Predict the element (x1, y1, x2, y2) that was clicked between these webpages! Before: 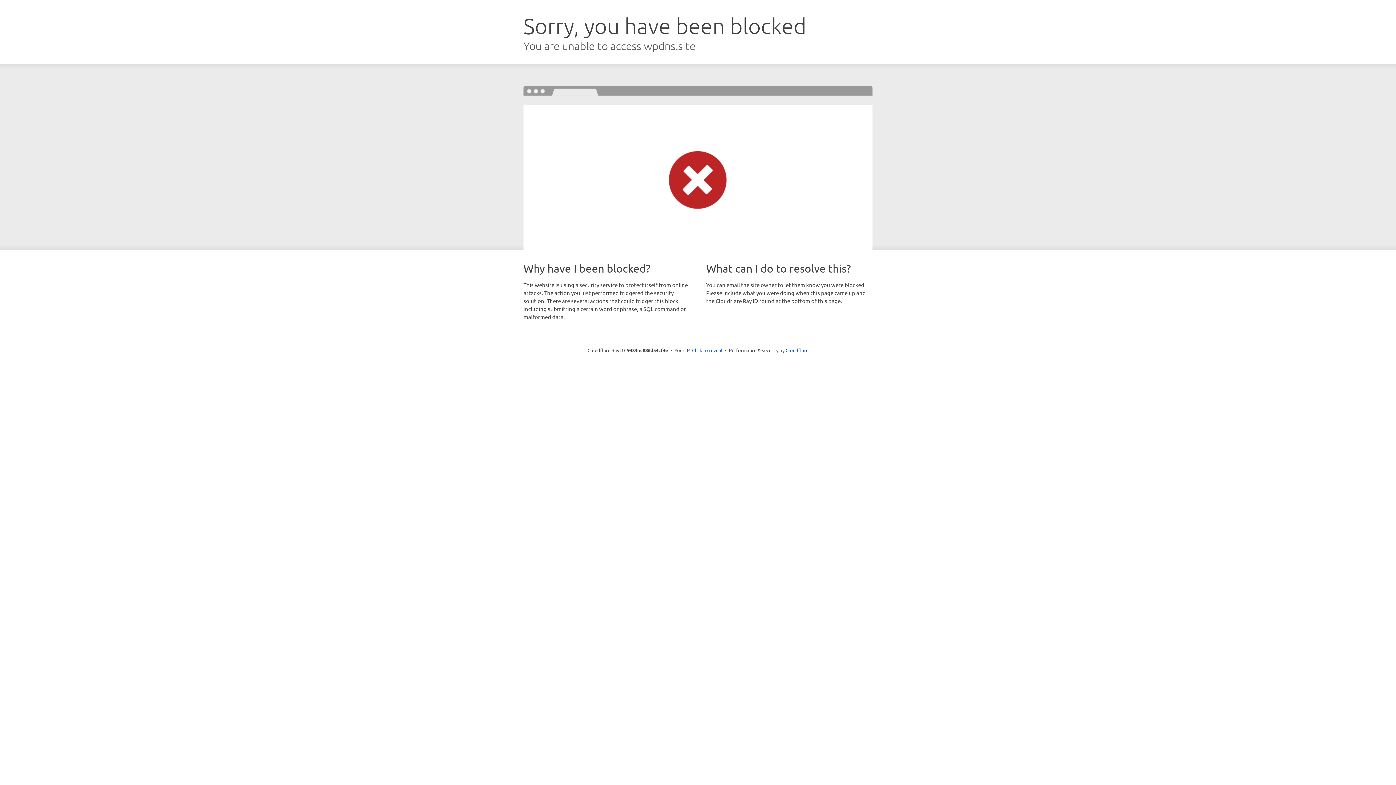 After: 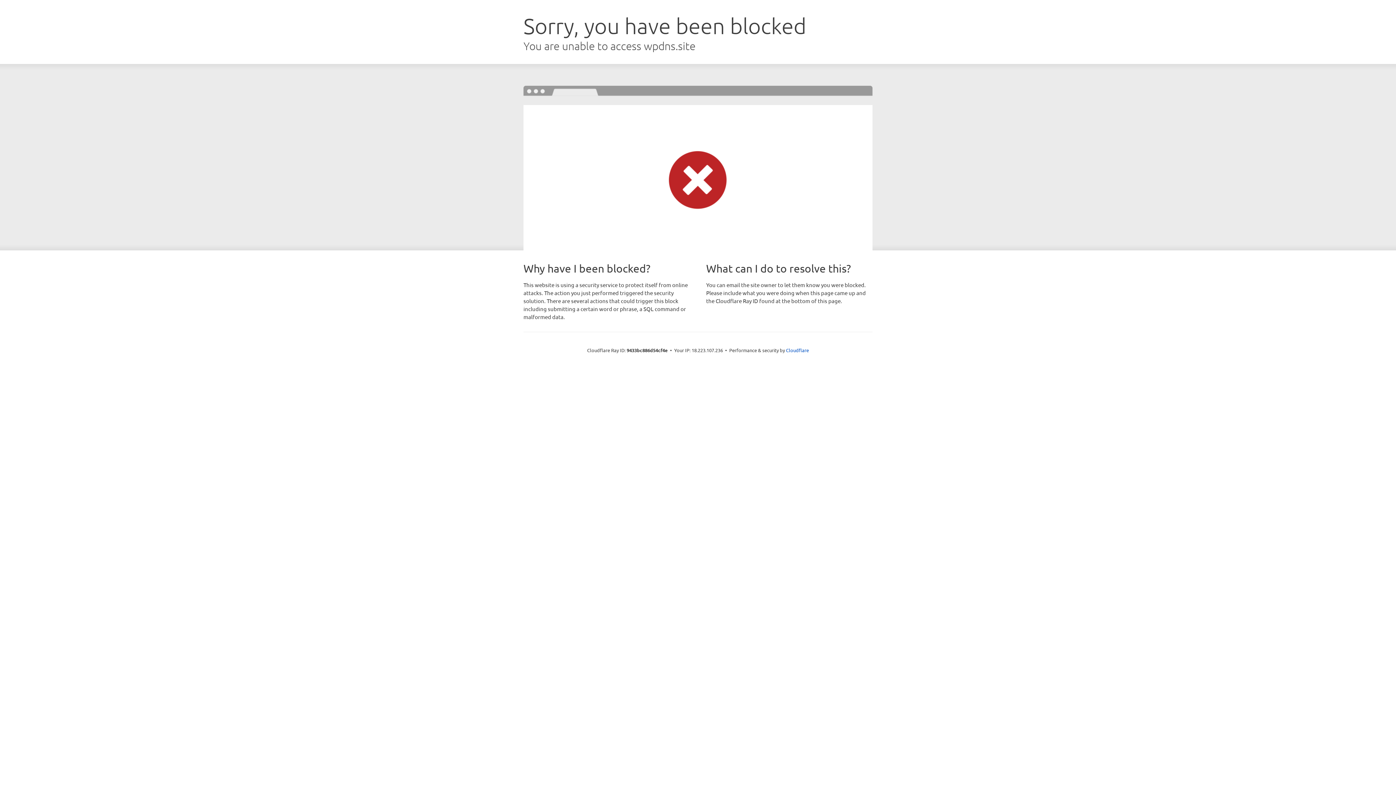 Action: bbox: (692, 346, 722, 353) label: Click to reveal